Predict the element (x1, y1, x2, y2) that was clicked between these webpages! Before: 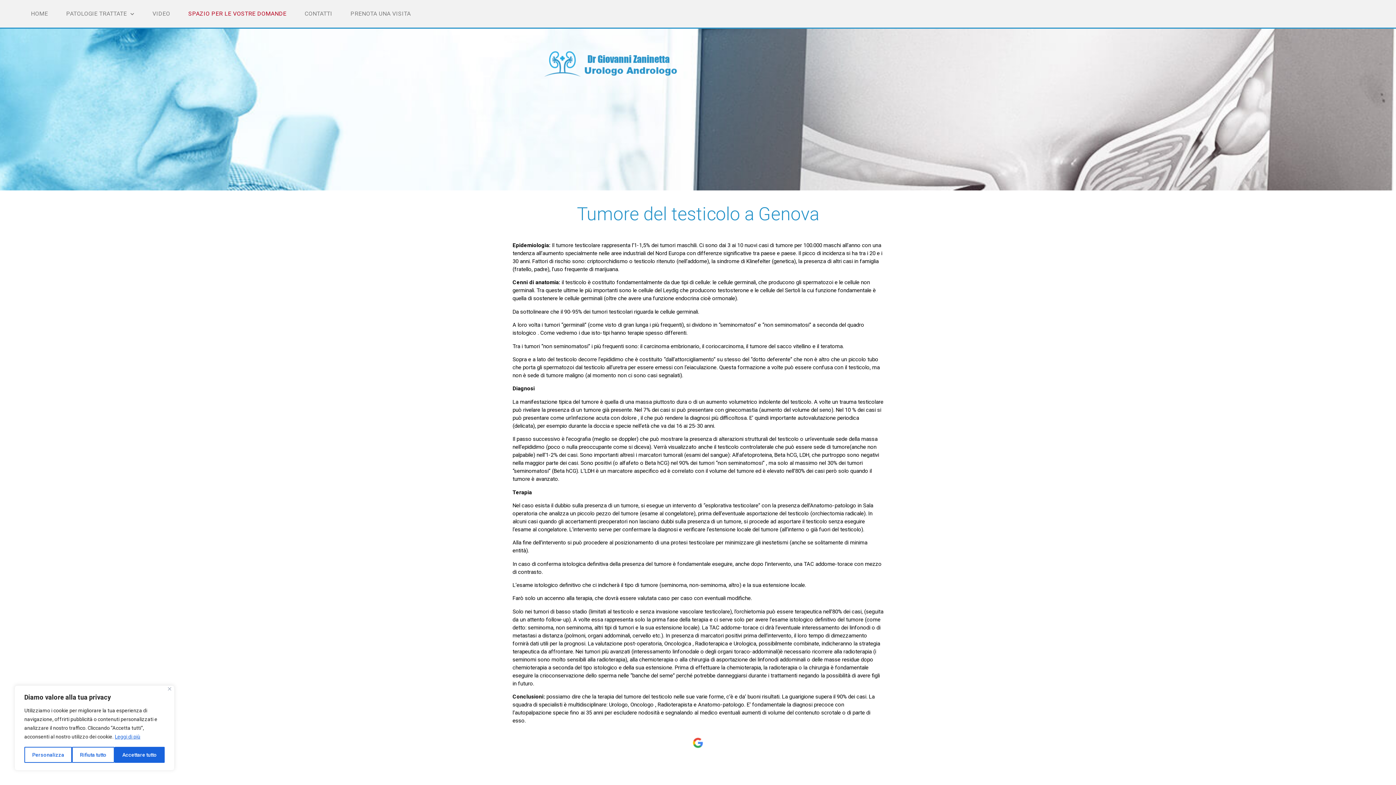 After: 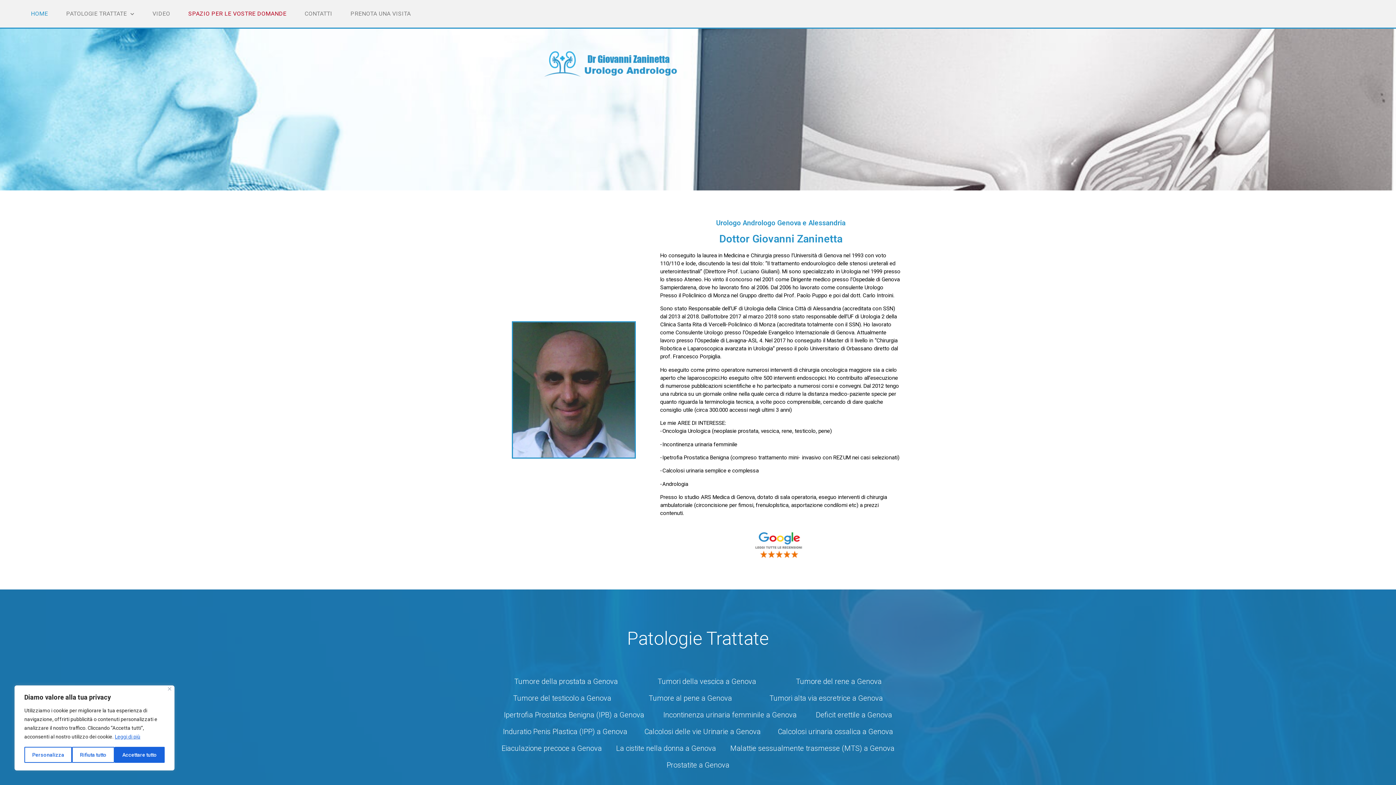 Action: label: HOME bbox: (21, 3, 57, 24)